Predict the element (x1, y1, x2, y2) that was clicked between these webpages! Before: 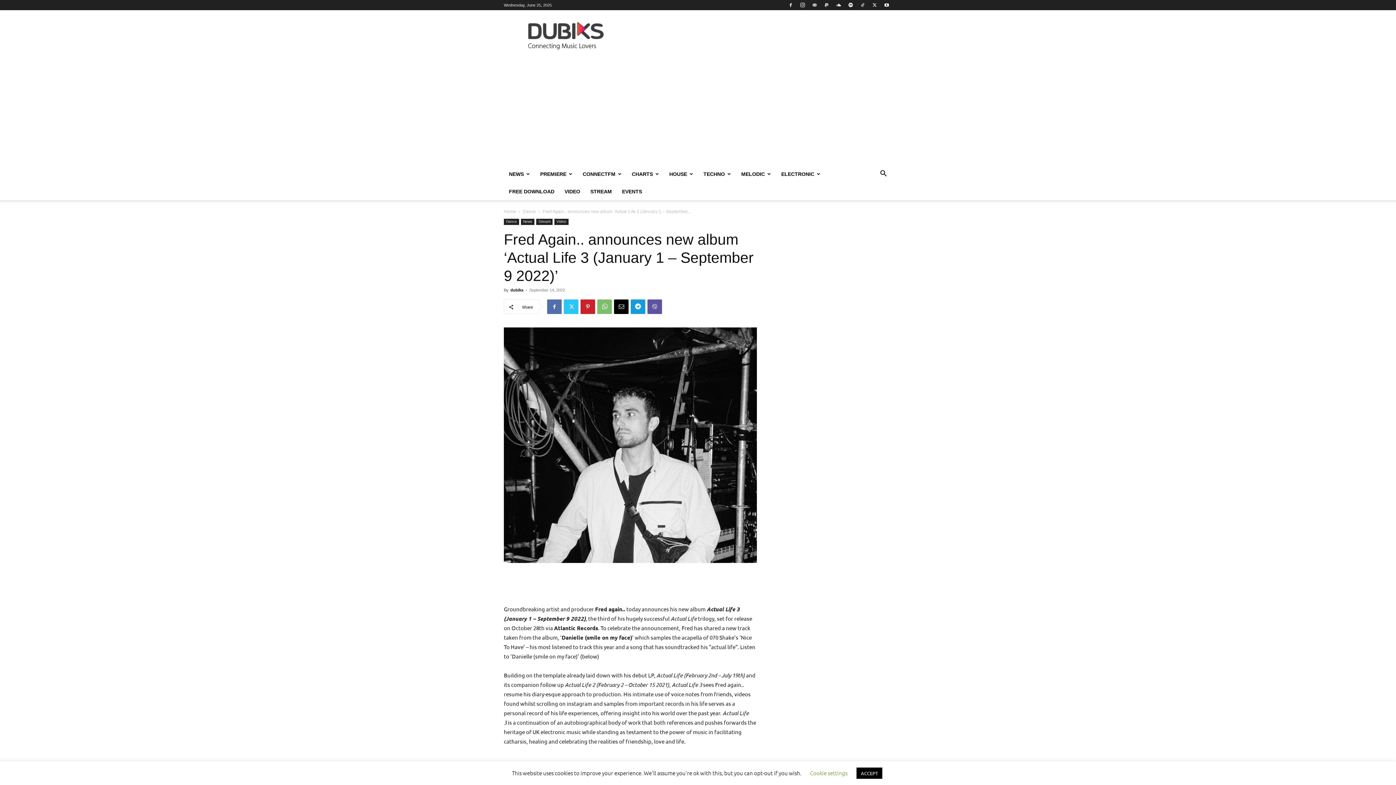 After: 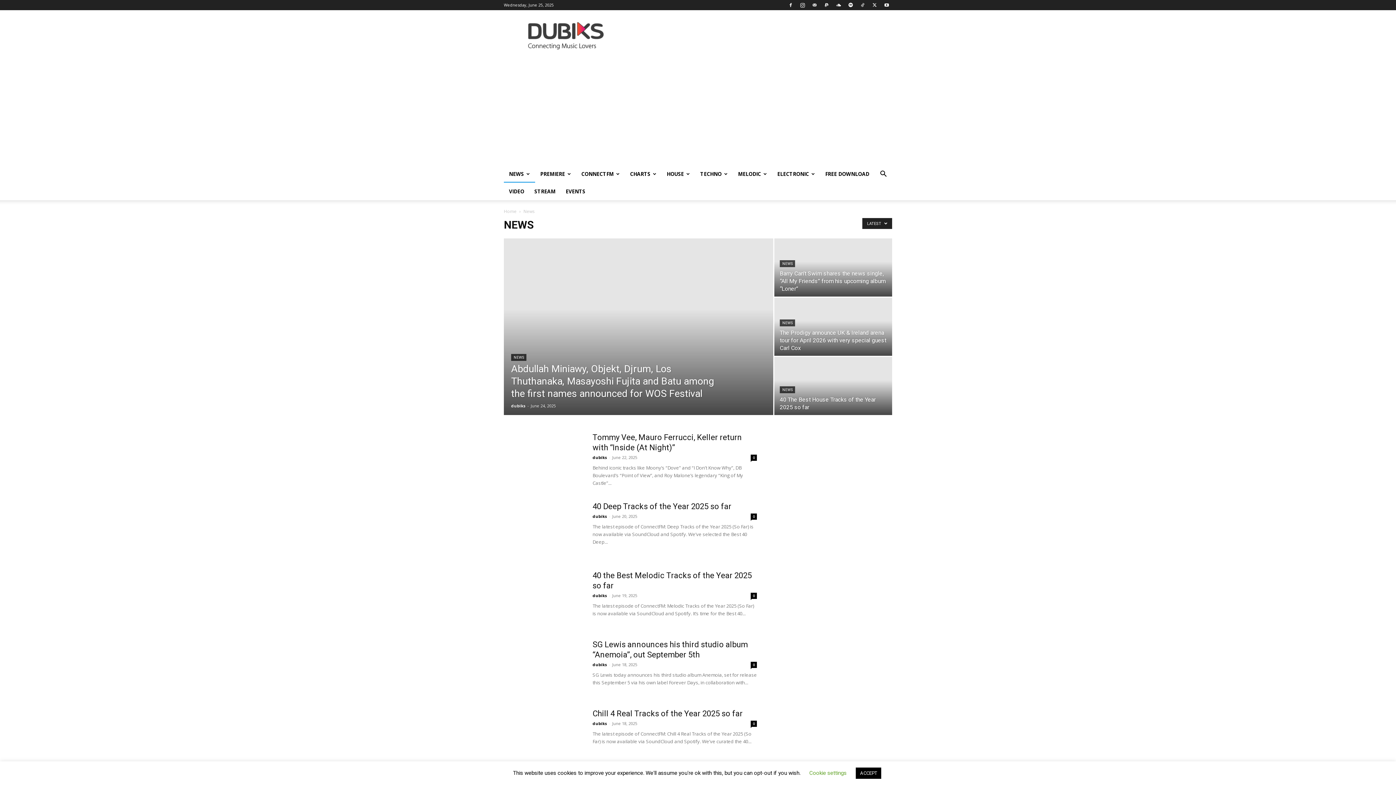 Action: bbox: (504, 165, 535, 182) label: NEWS